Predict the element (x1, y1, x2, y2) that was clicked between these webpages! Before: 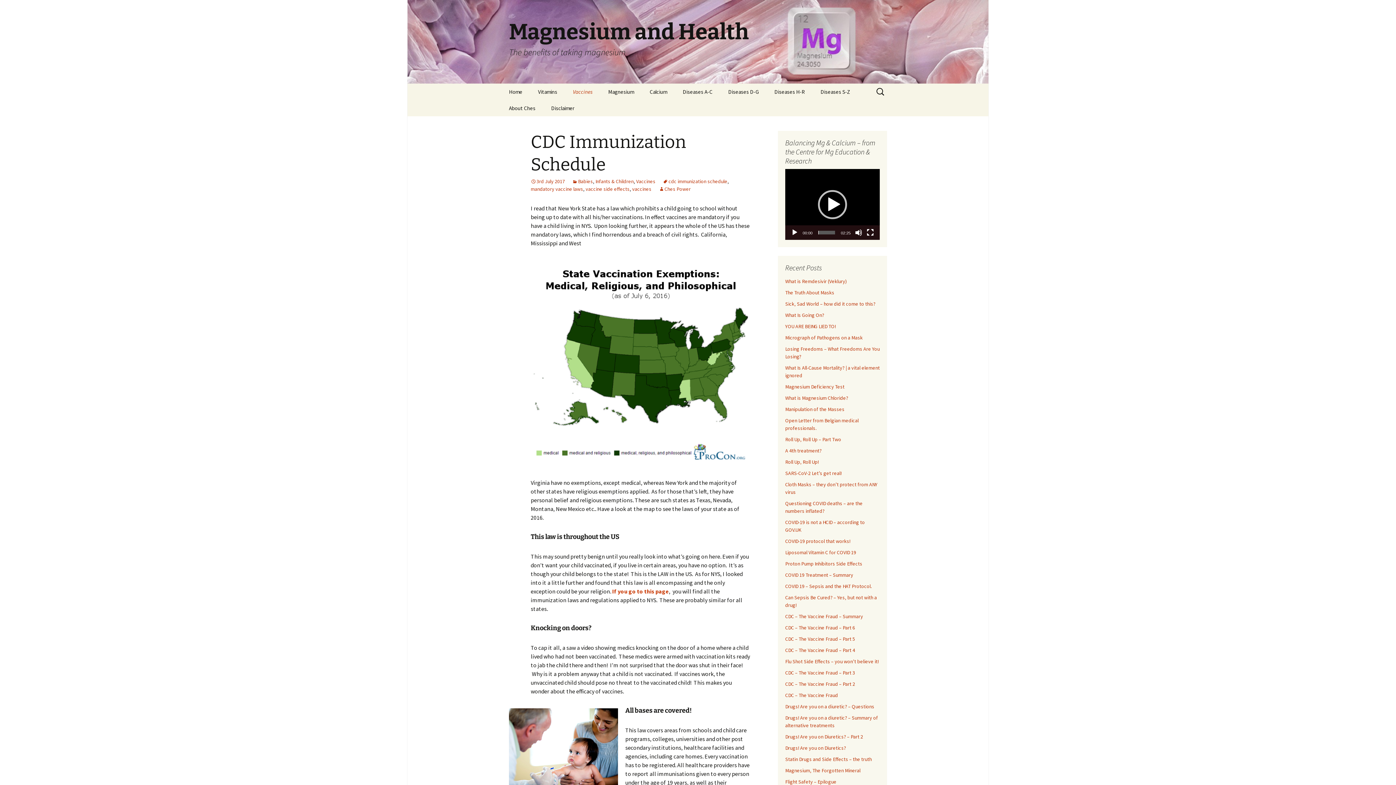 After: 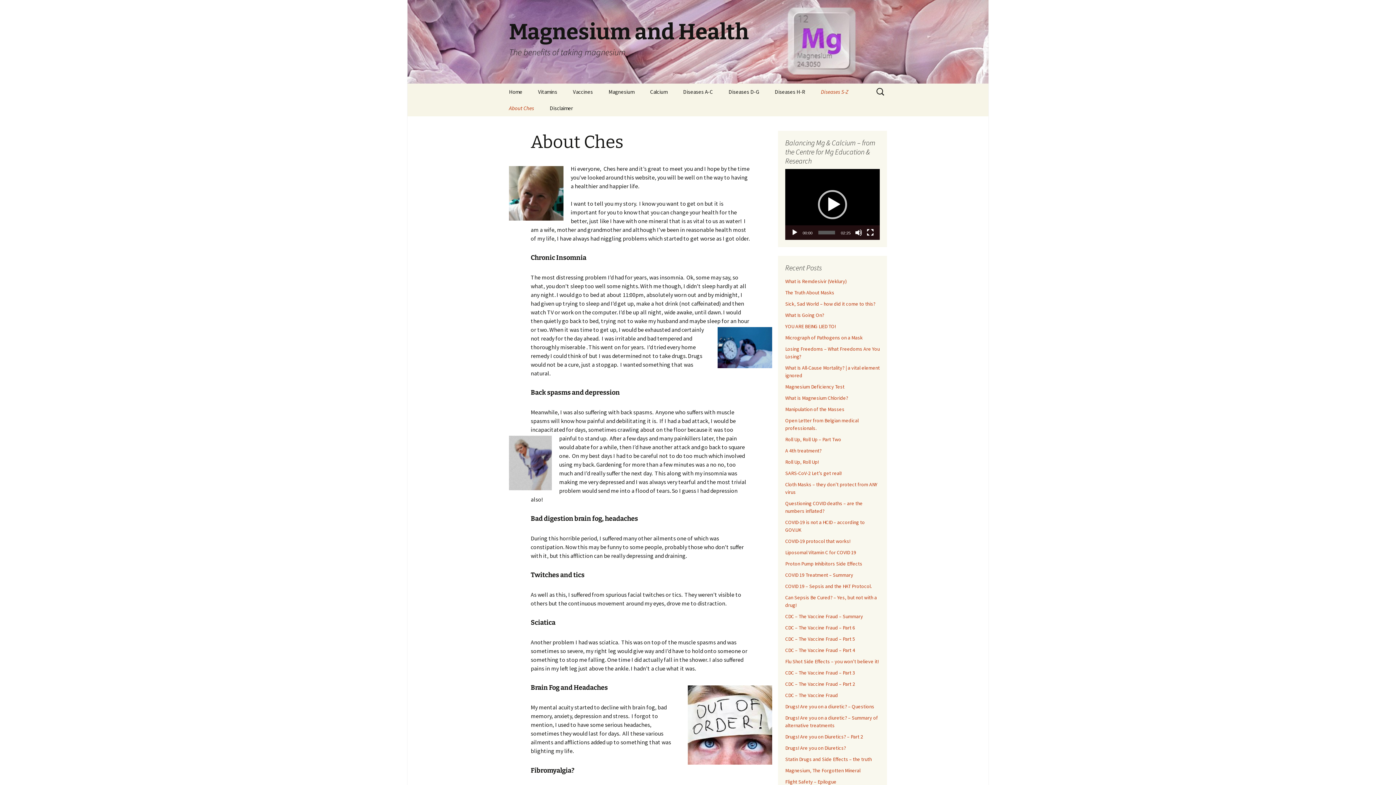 Action: label: Diseases S-Z bbox: (813, 83, 857, 100)